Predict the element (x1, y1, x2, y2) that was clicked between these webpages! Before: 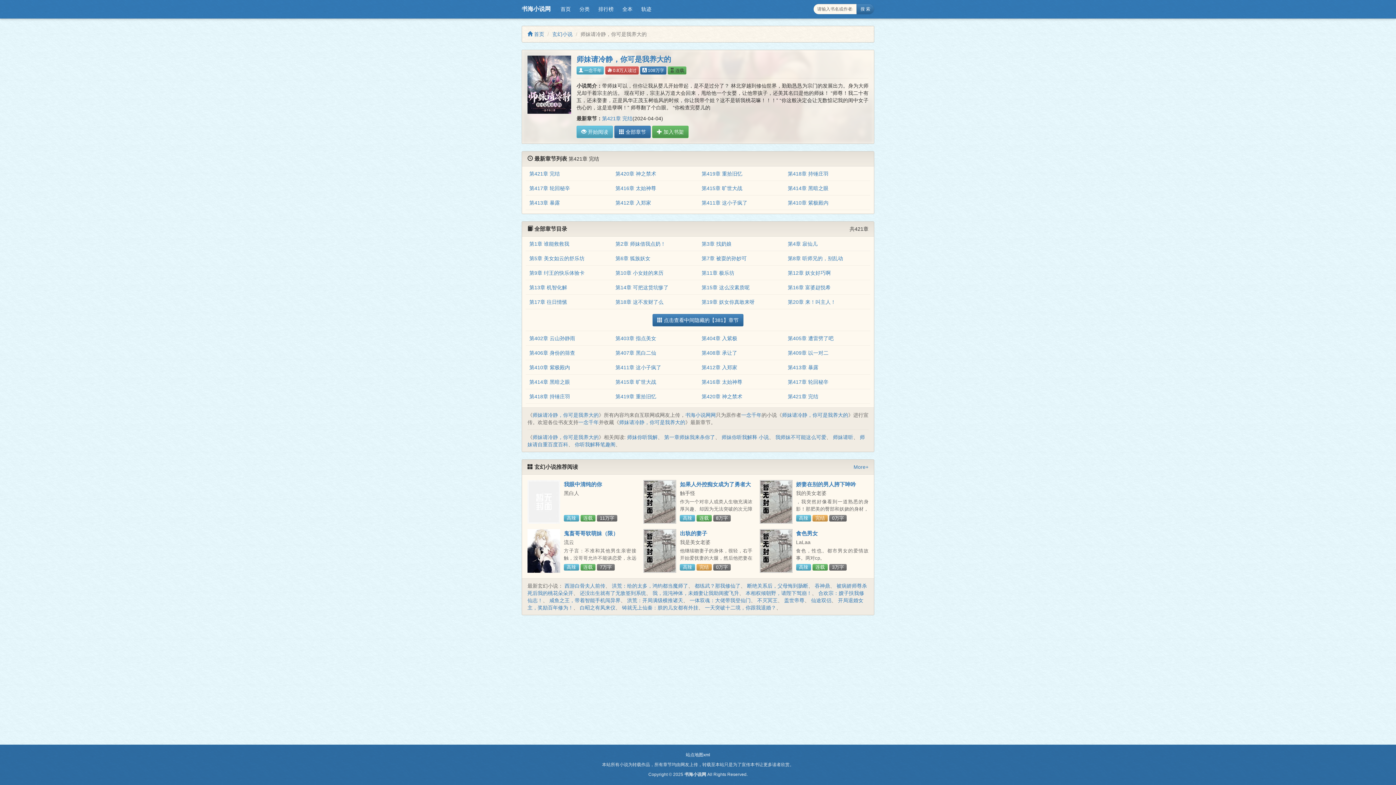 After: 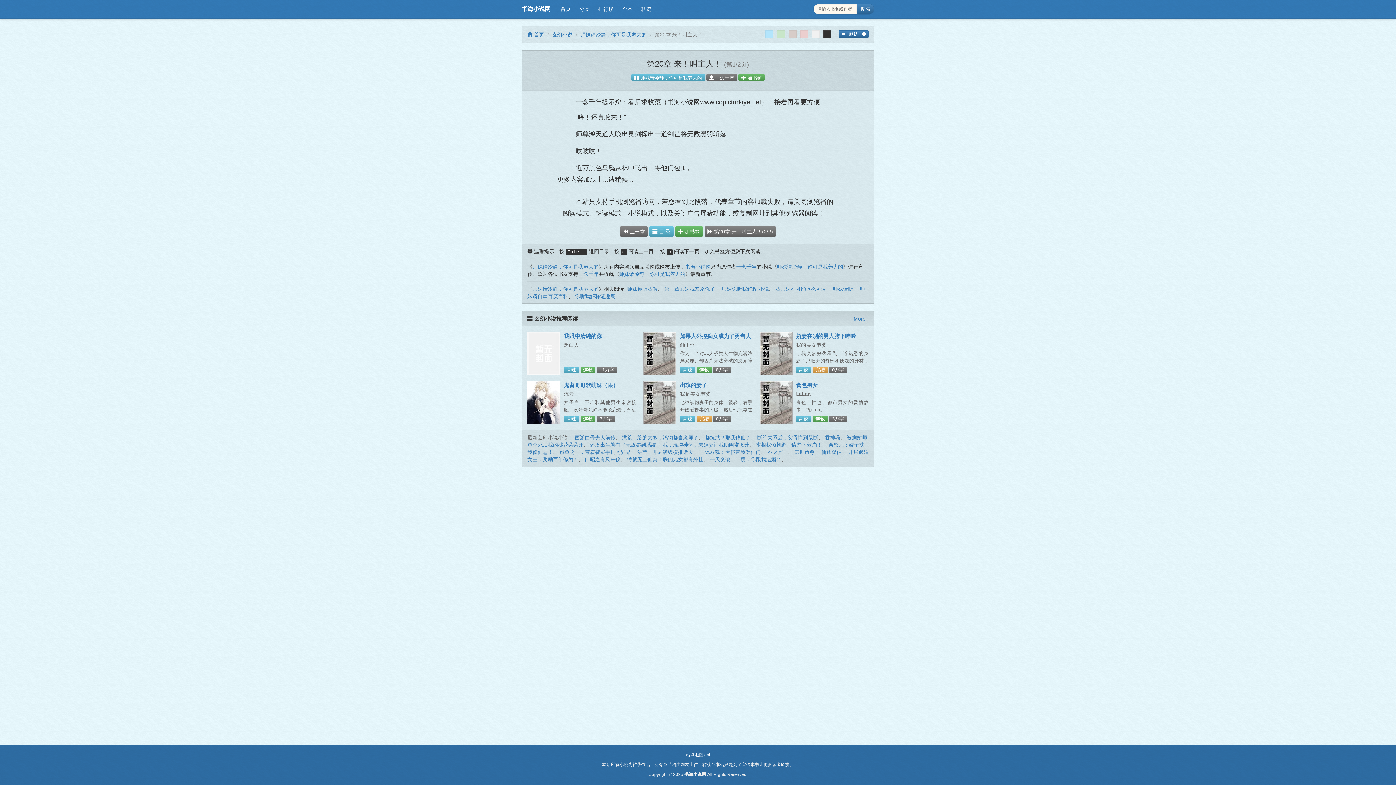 Action: bbox: (788, 299, 836, 305) label: 第20章 来！叫主人！